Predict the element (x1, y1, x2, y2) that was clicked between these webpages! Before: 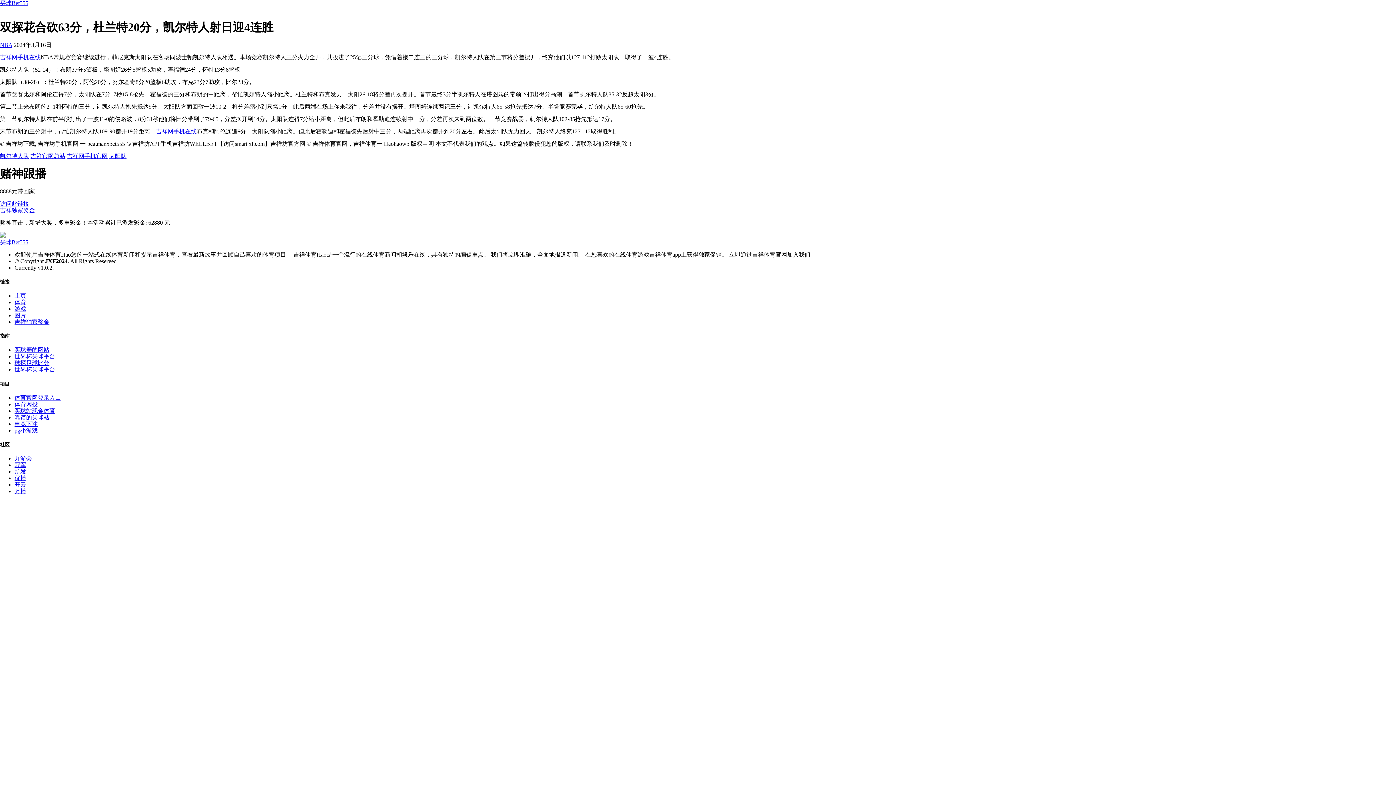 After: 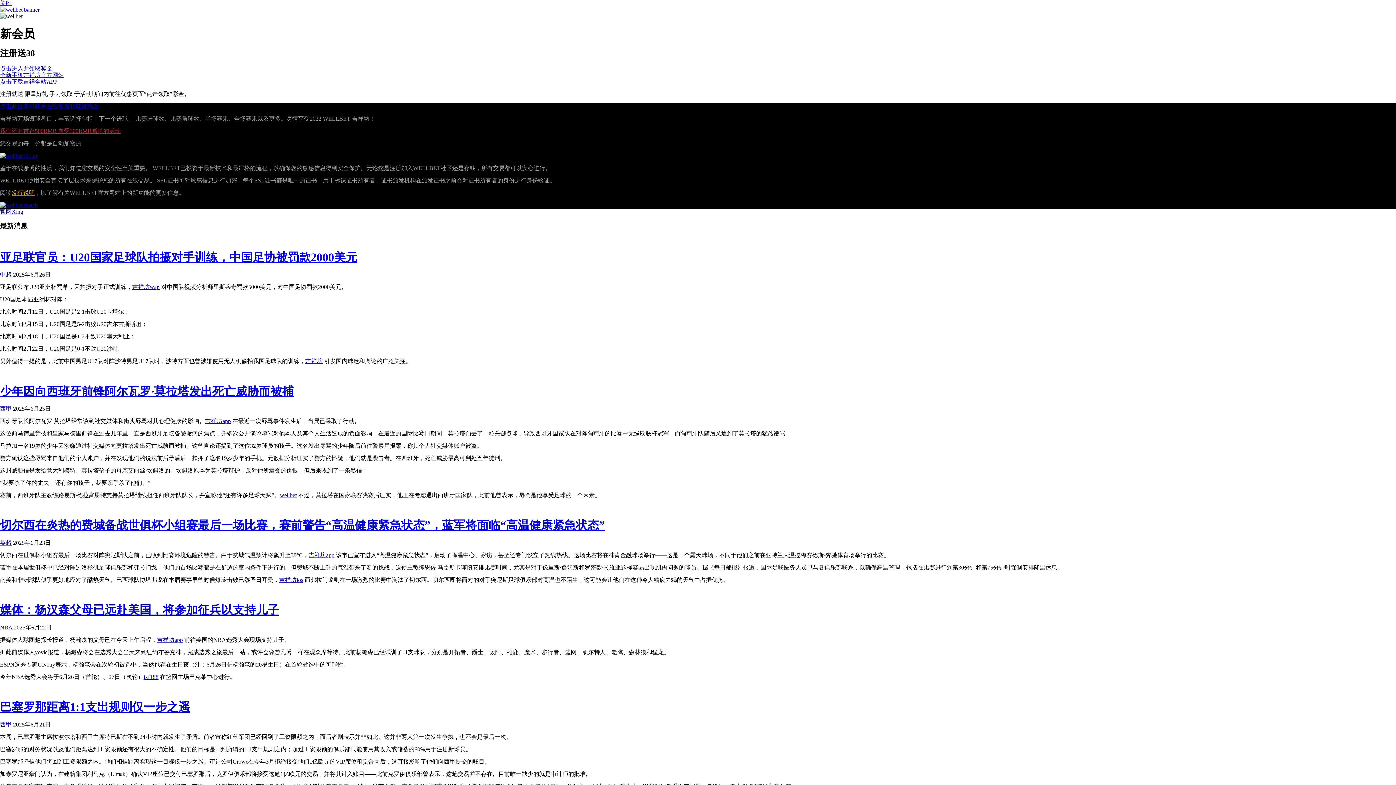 Action: bbox: (14, 462, 26, 468) label: 冠军